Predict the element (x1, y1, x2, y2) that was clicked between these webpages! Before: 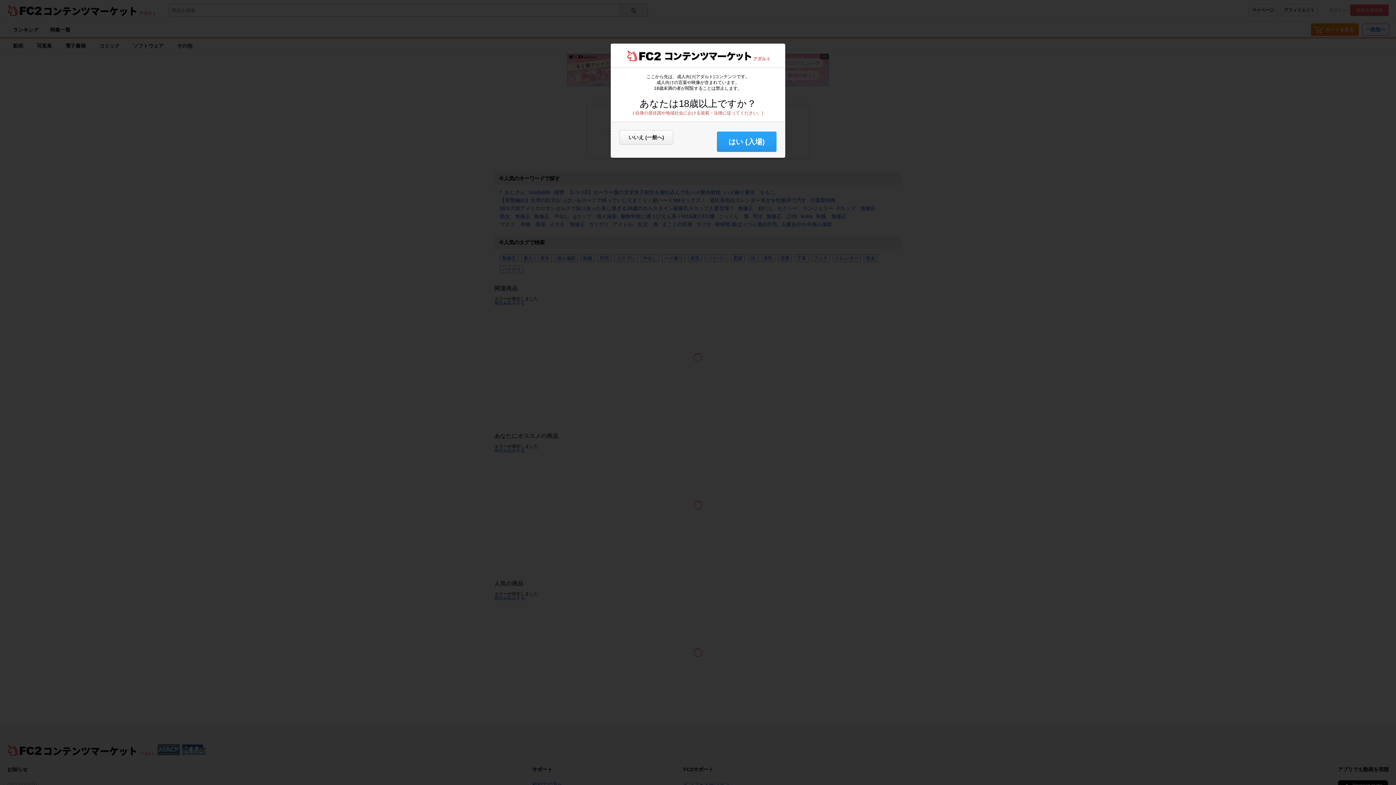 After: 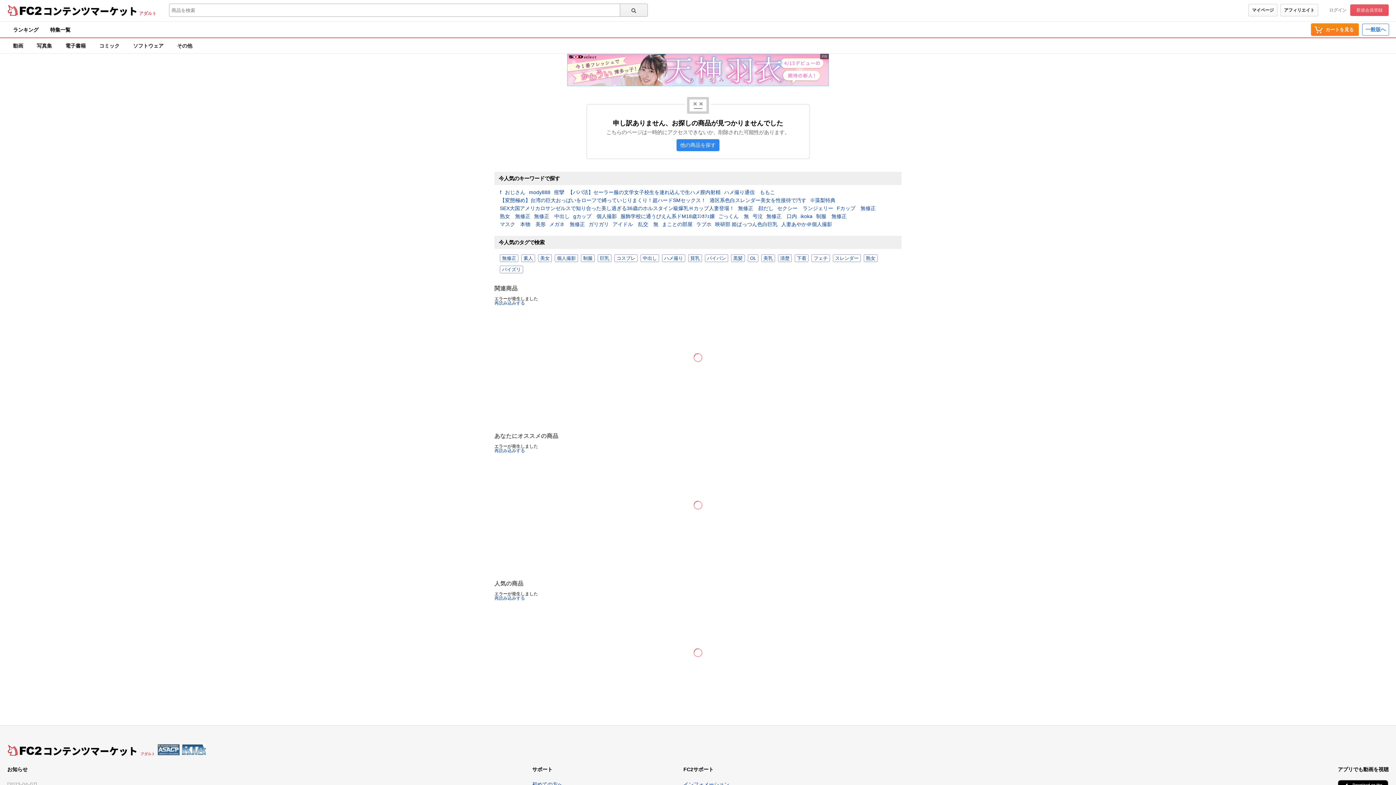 Action: label: はい (入場) bbox: (717, 131, 776, 152)